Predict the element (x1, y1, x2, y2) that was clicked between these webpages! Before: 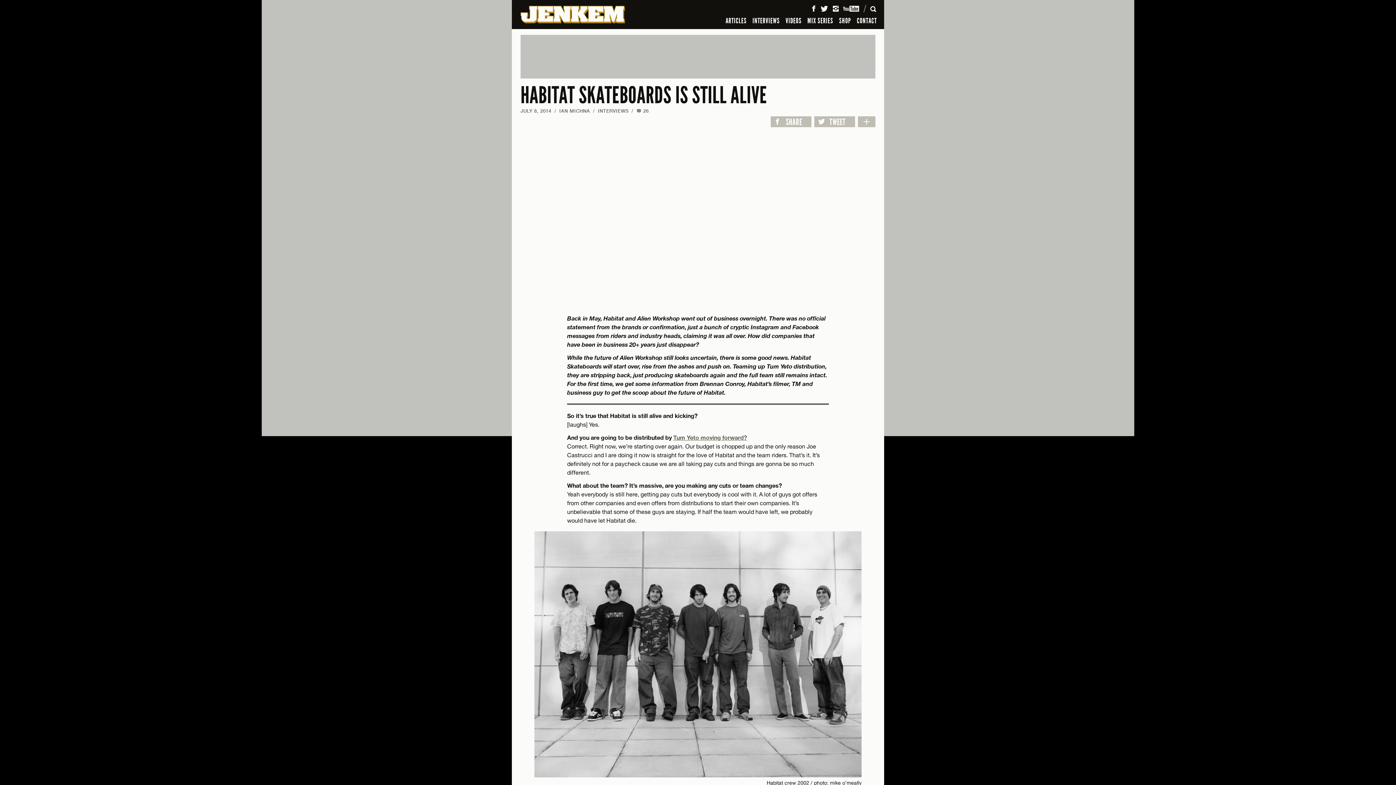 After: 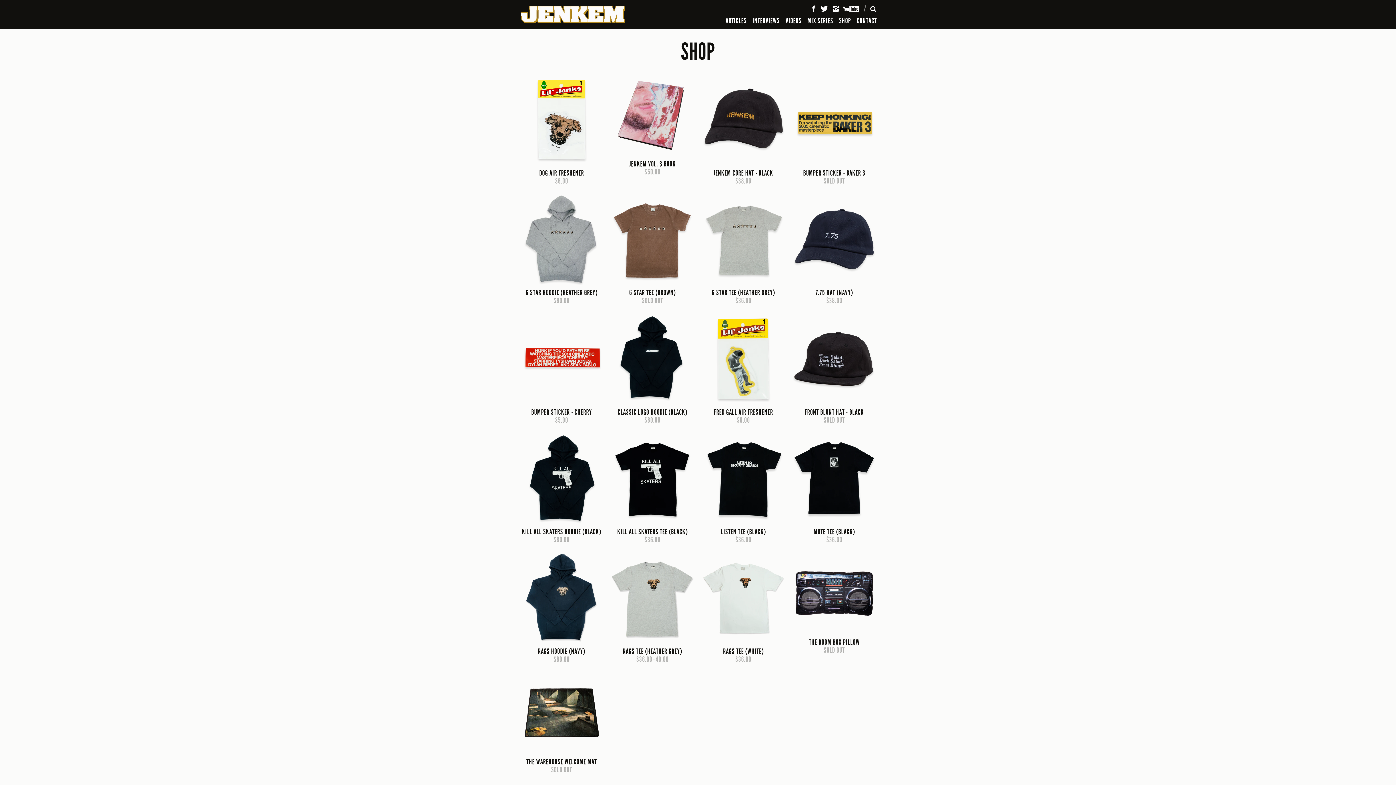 Action: bbox: (836, 14, 854, 26) label: SHOP